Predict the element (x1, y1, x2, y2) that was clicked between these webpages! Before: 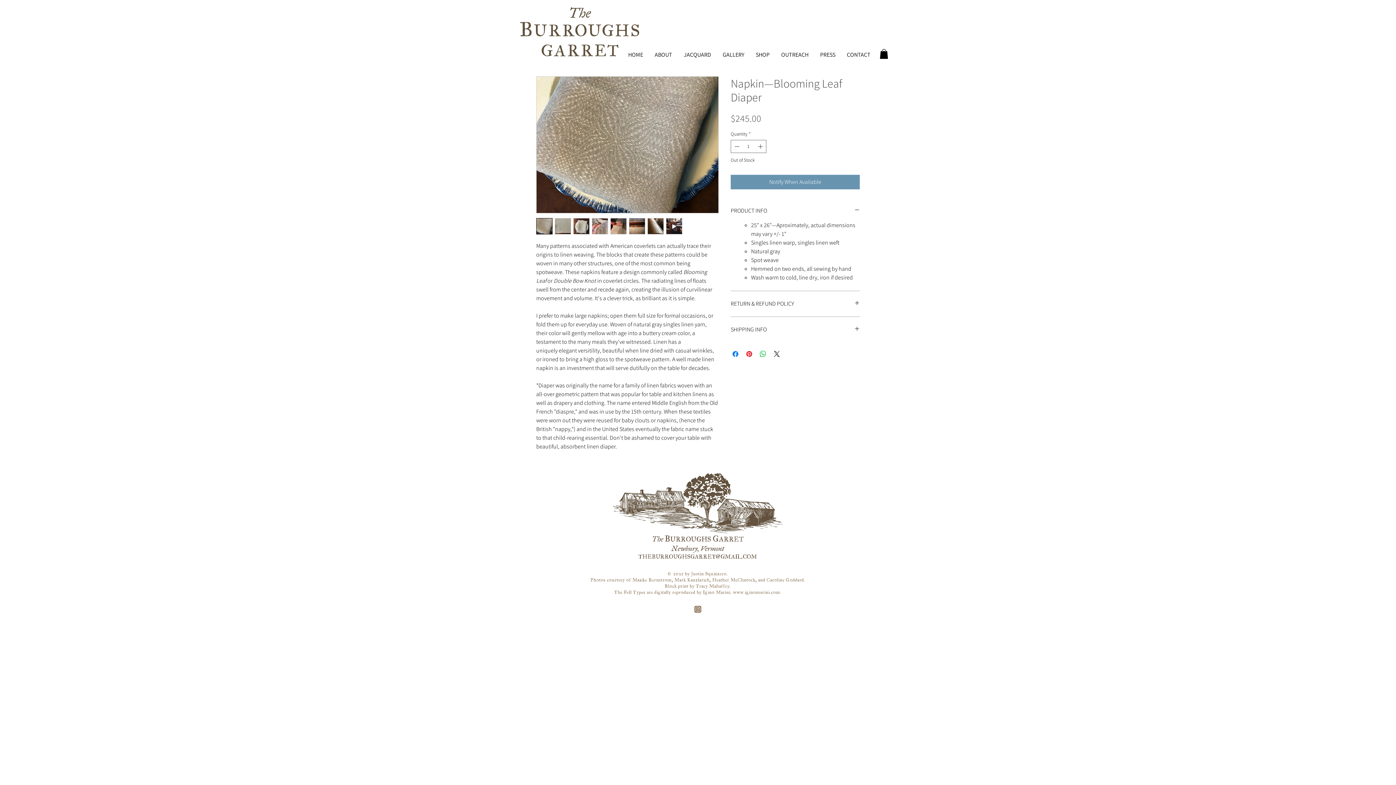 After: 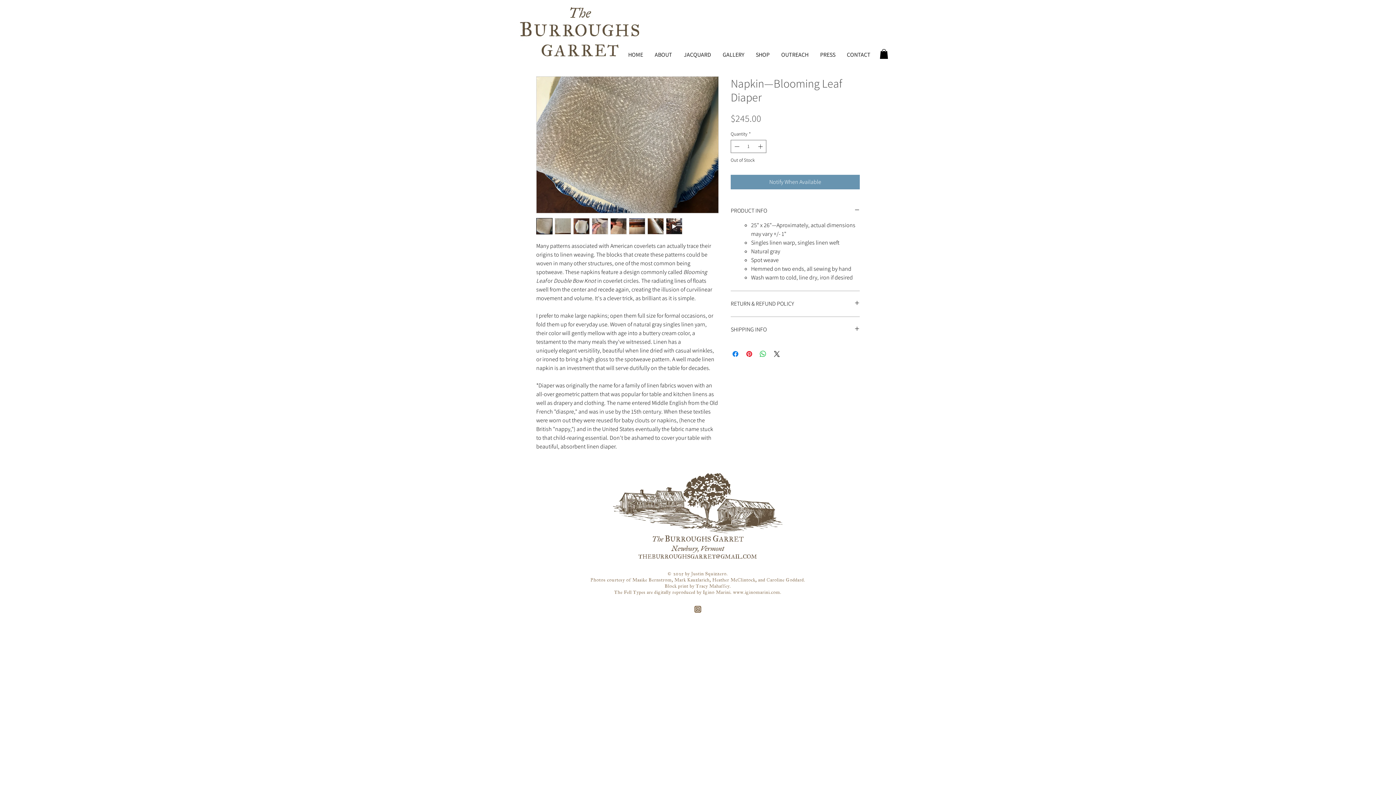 Action: label: JACQUARD bbox: (678, 47, 717, 61)